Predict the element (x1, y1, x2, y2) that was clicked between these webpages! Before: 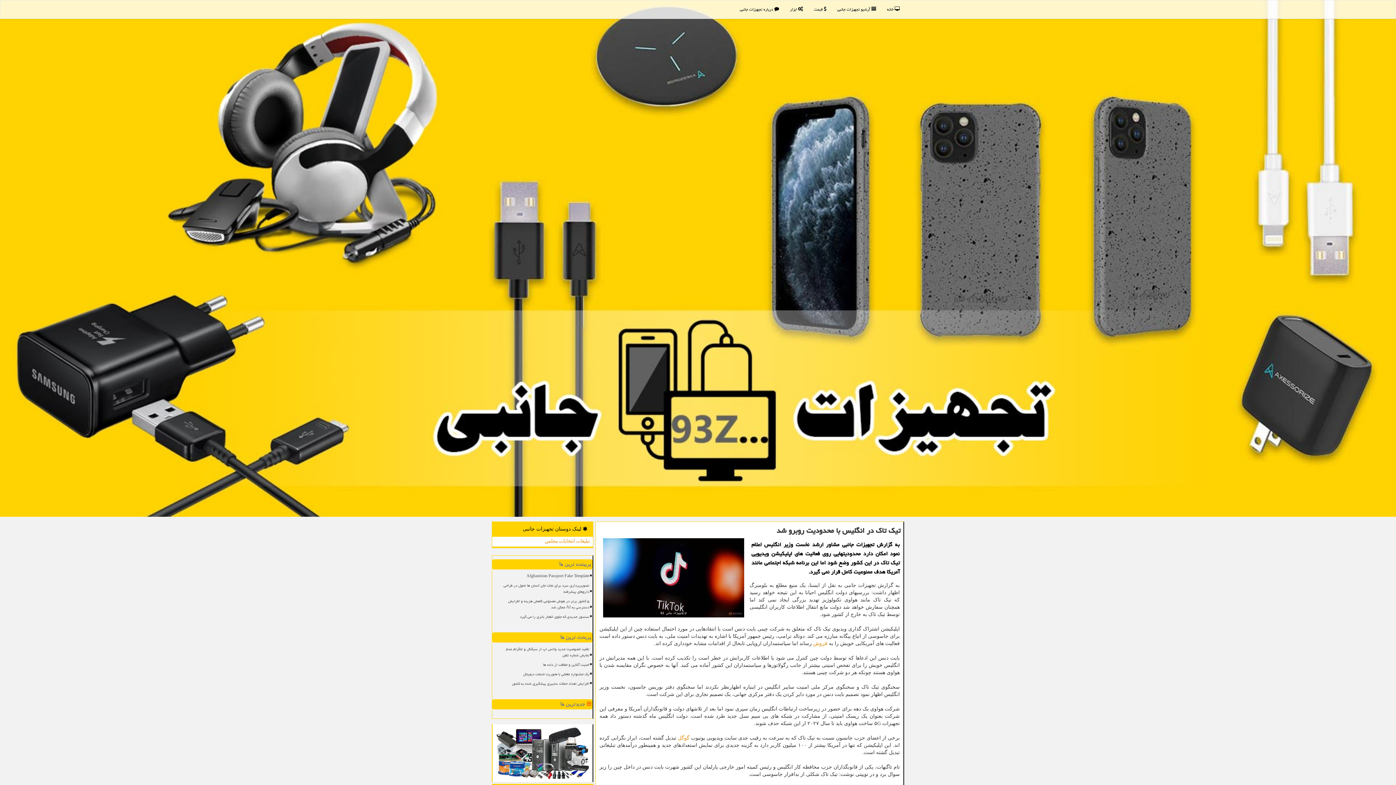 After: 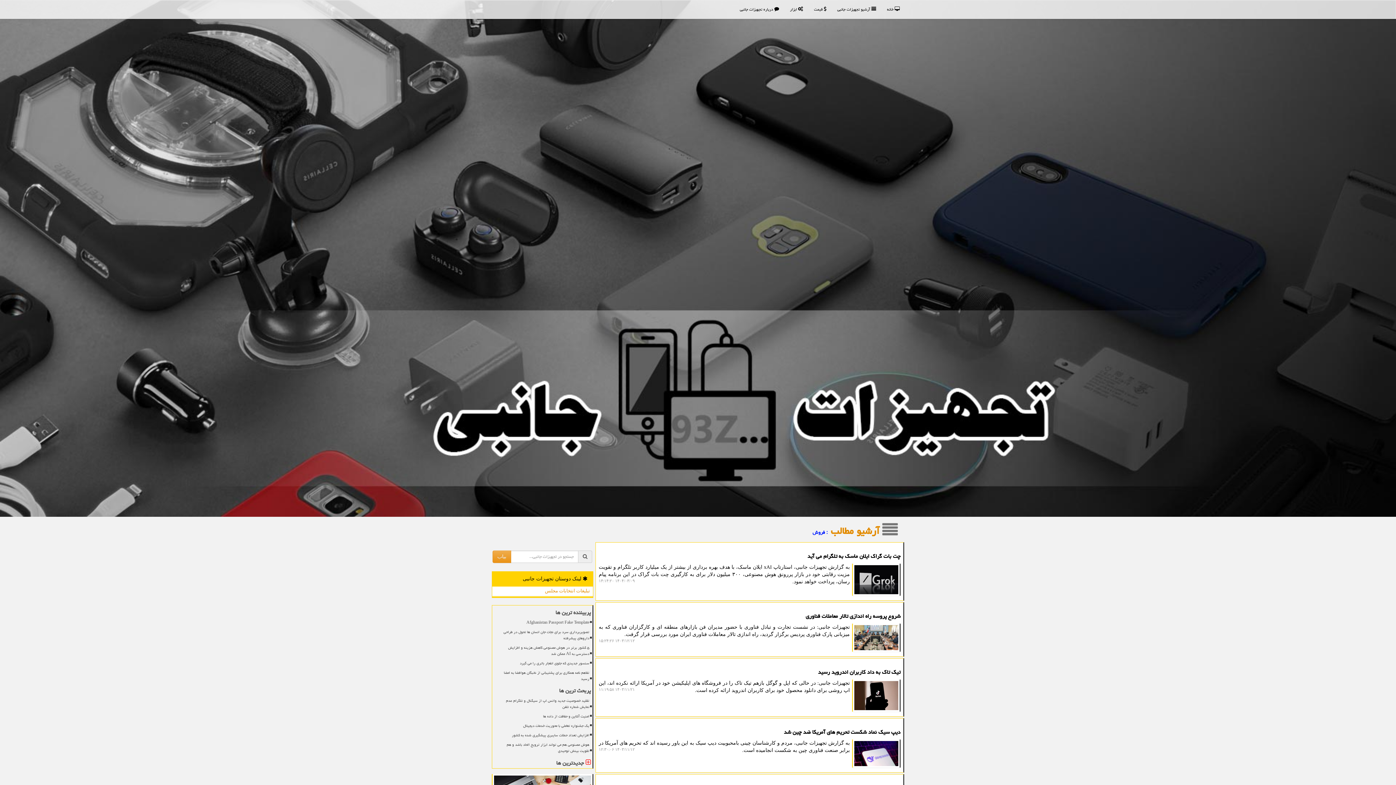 Action: label: فروش bbox: (813, 641, 827, 646)